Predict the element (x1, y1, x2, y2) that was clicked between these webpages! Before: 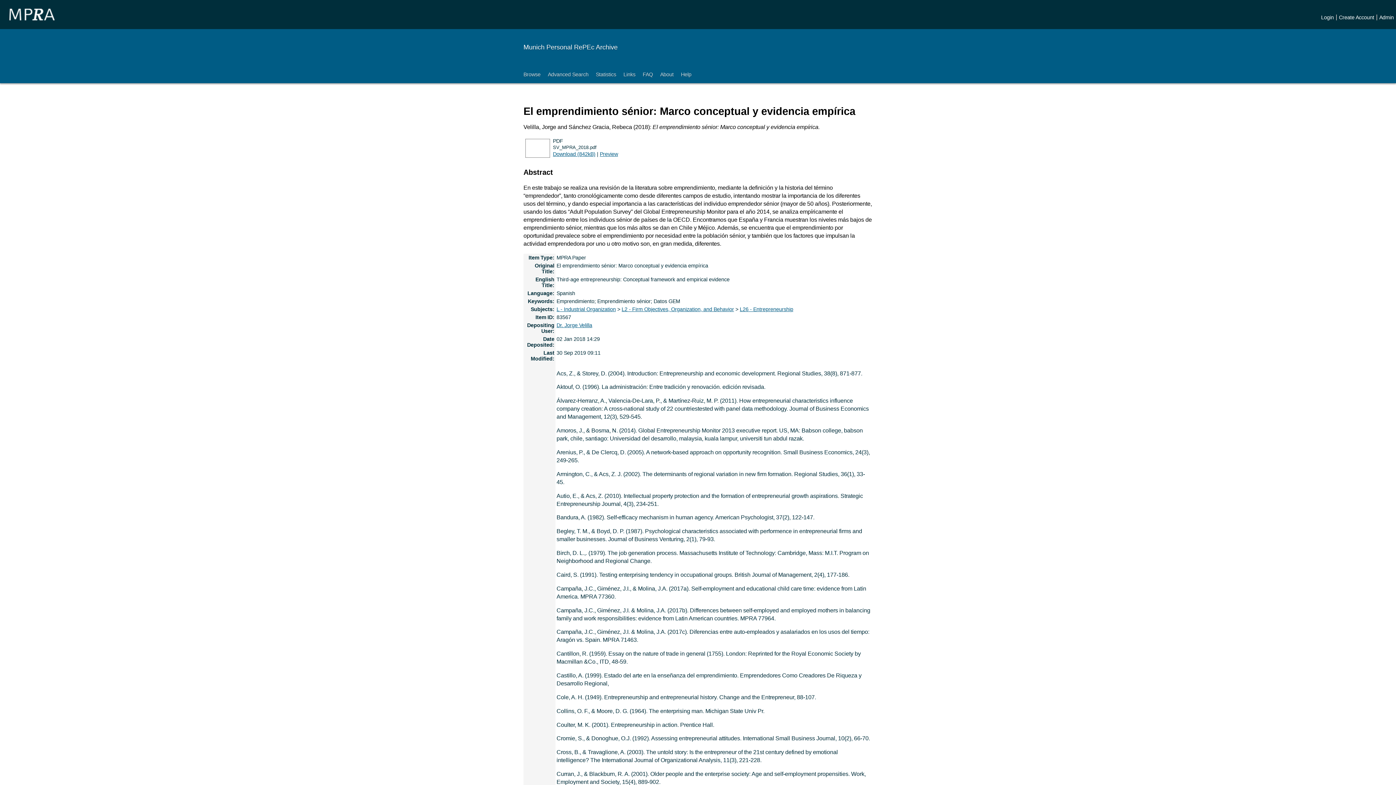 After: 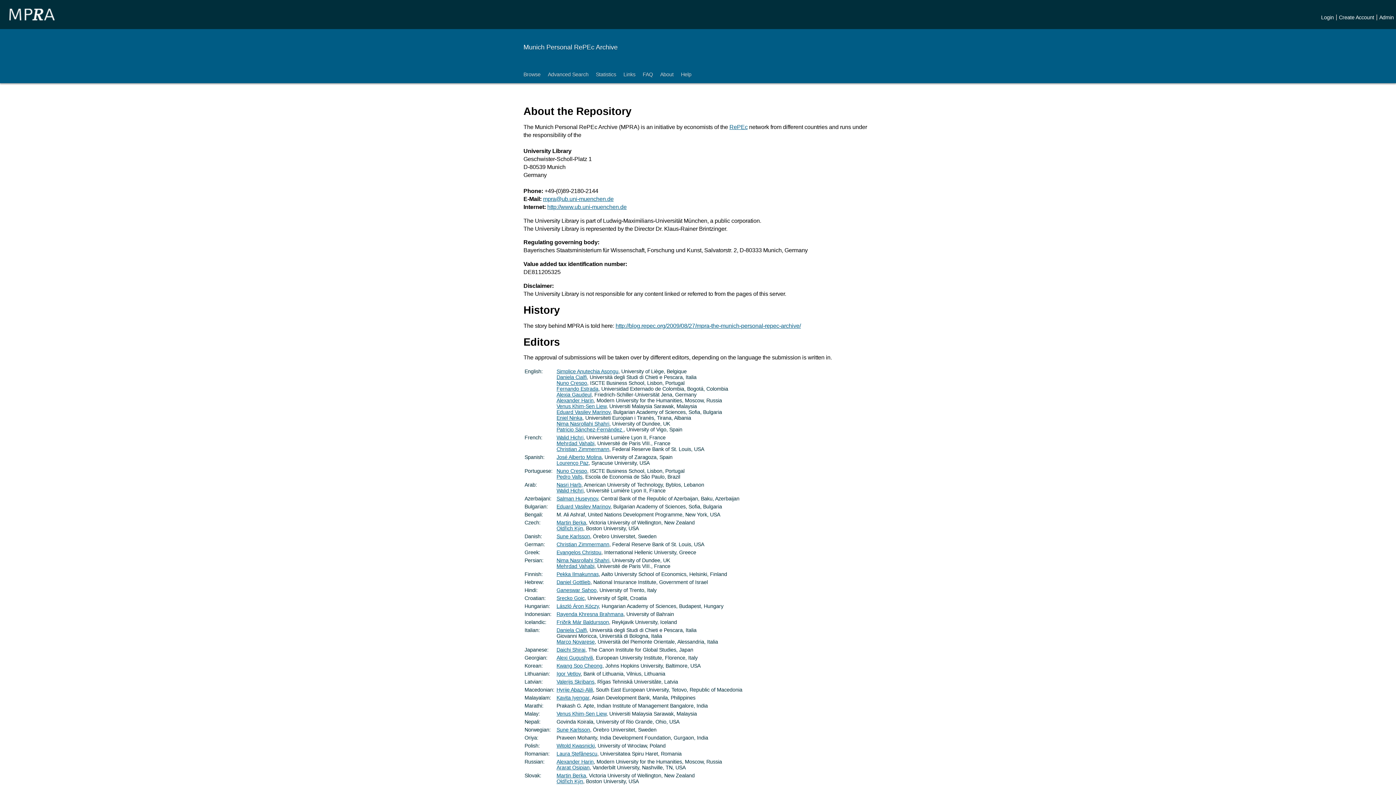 Action: label: About bbox: (656, 65, 677, 83)